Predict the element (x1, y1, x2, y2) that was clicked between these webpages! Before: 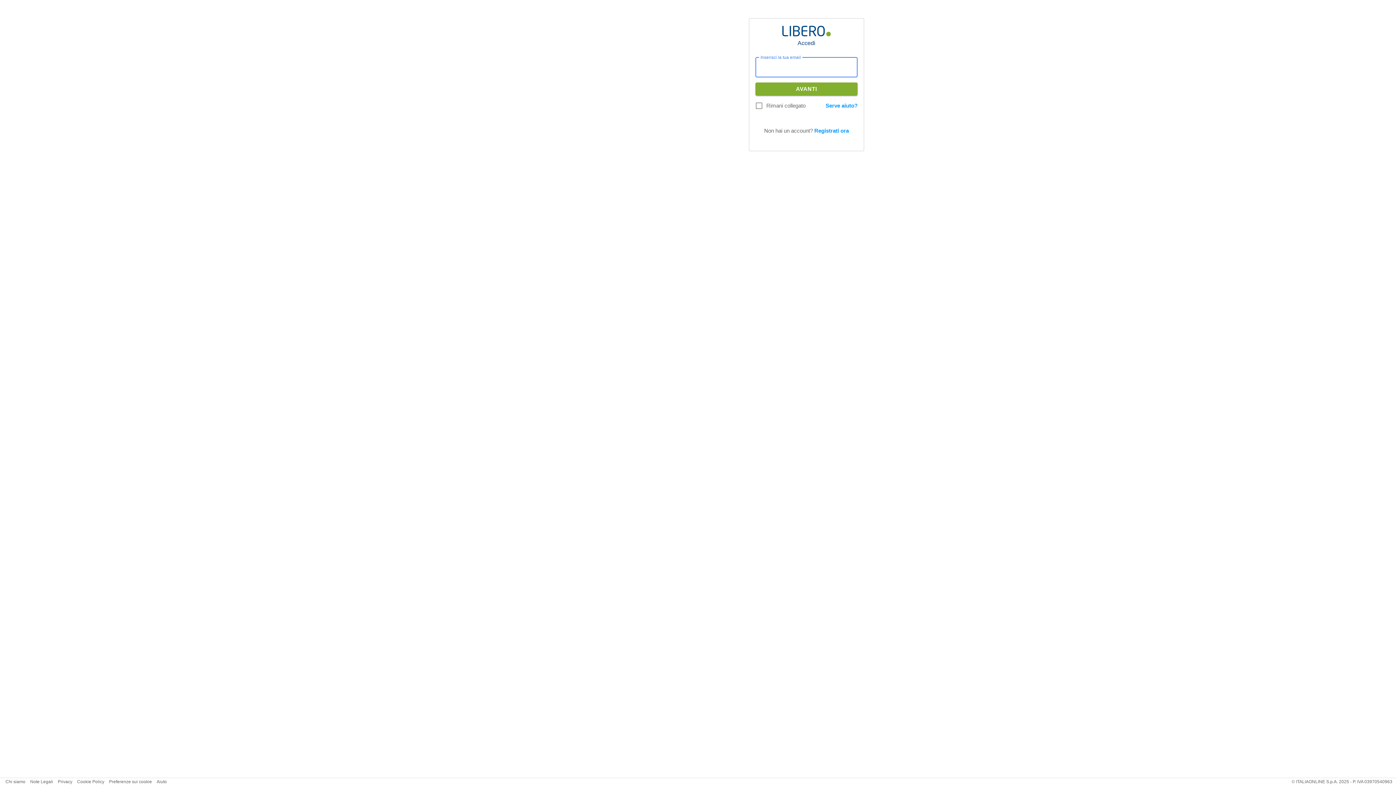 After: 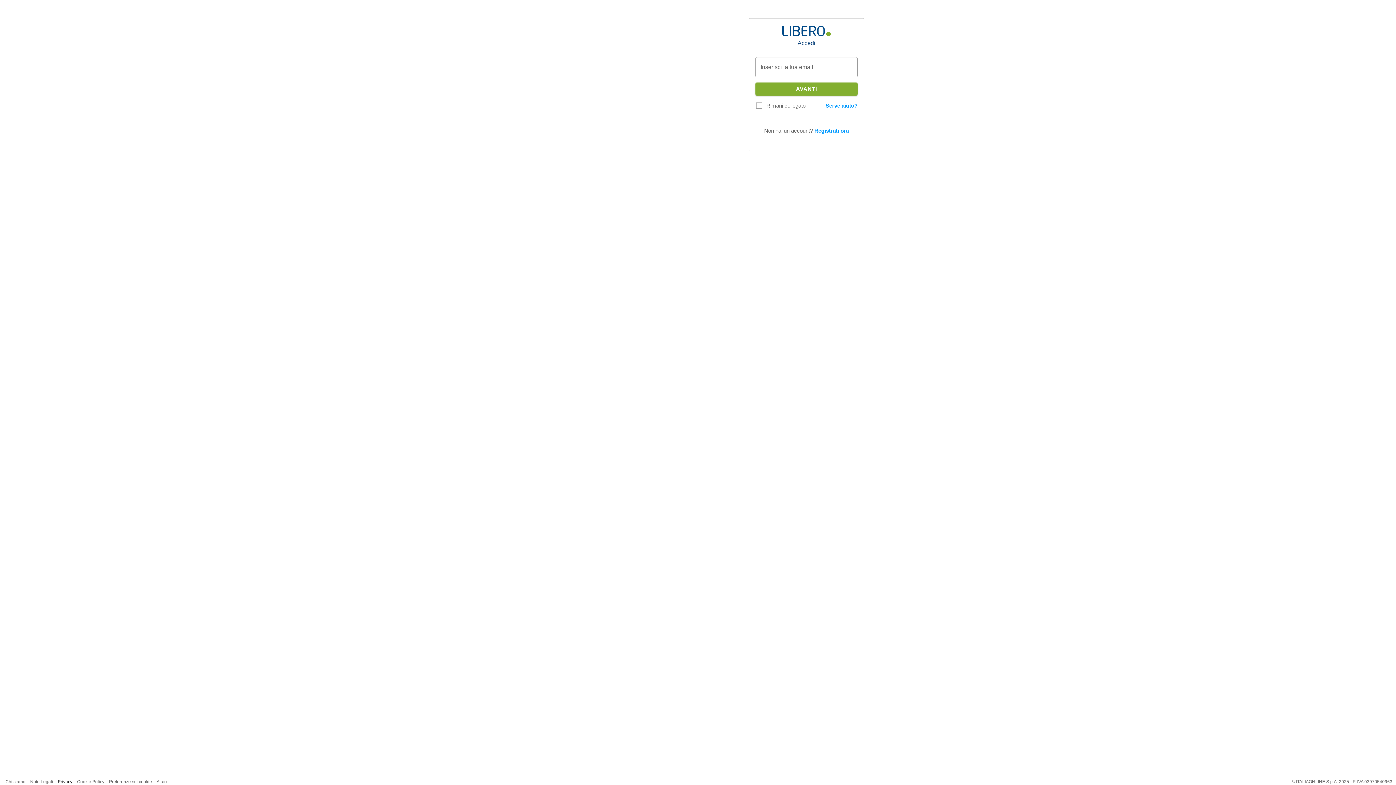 Action: bbox: (57, 779, 72, 784) label: Privacy